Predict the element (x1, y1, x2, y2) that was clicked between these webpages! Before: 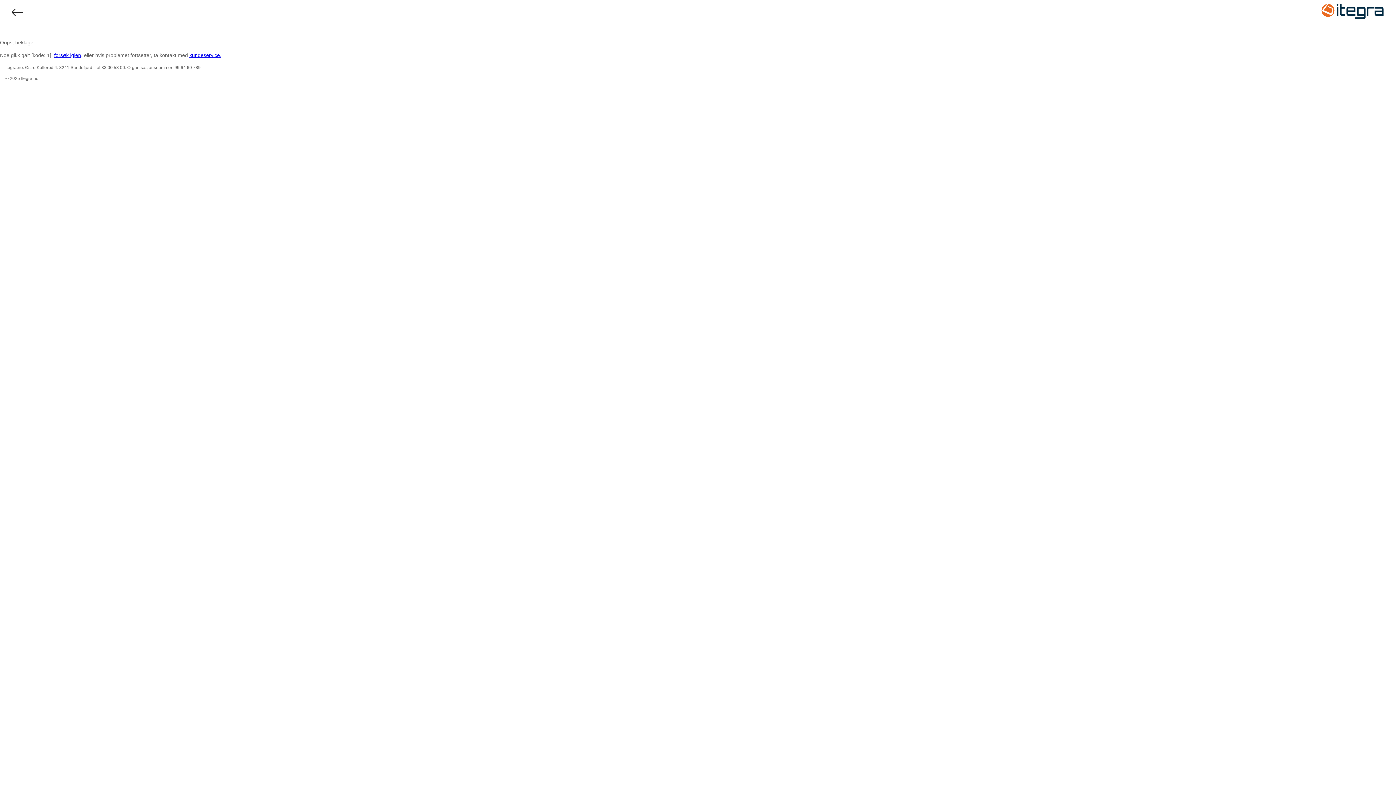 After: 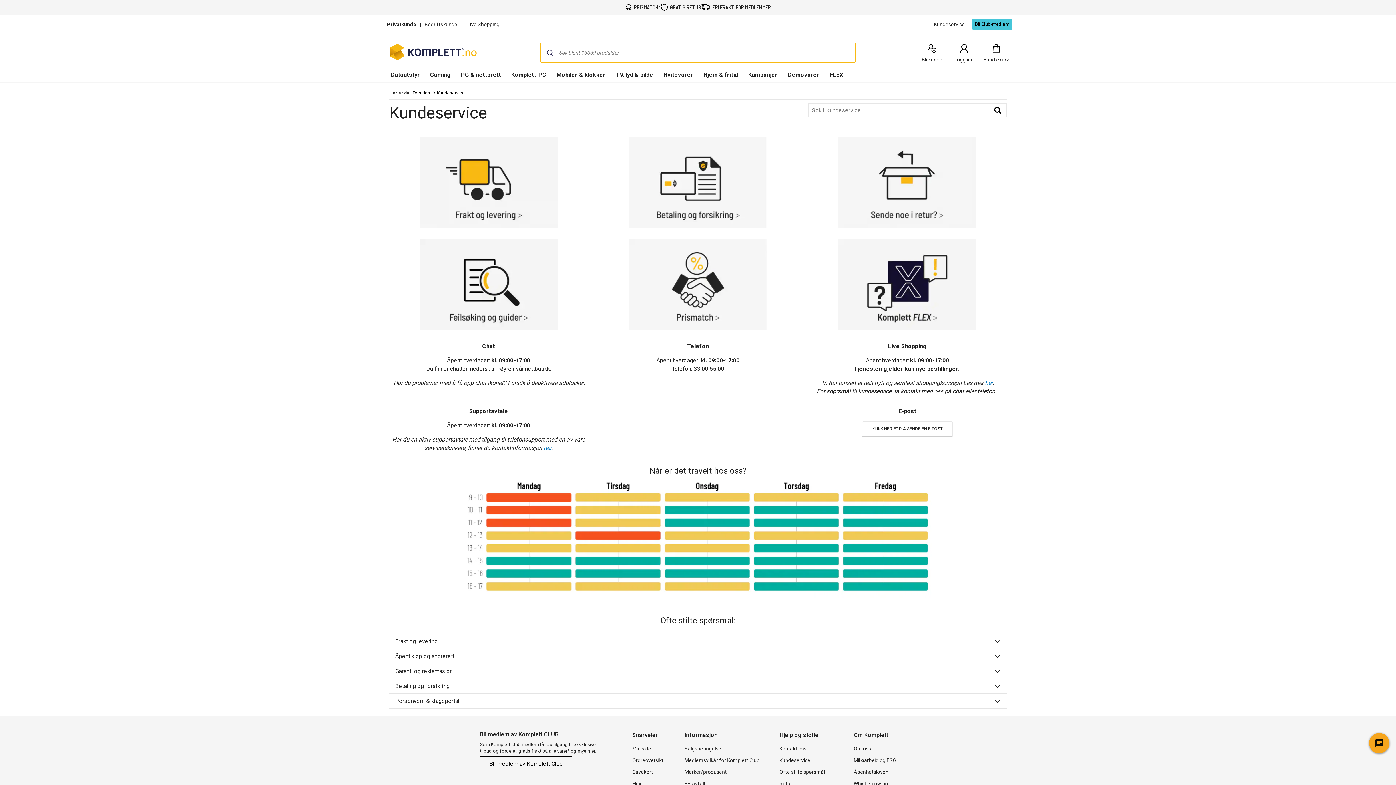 Action: label: kundeservice. bbox: (189, 52, 221, 58)